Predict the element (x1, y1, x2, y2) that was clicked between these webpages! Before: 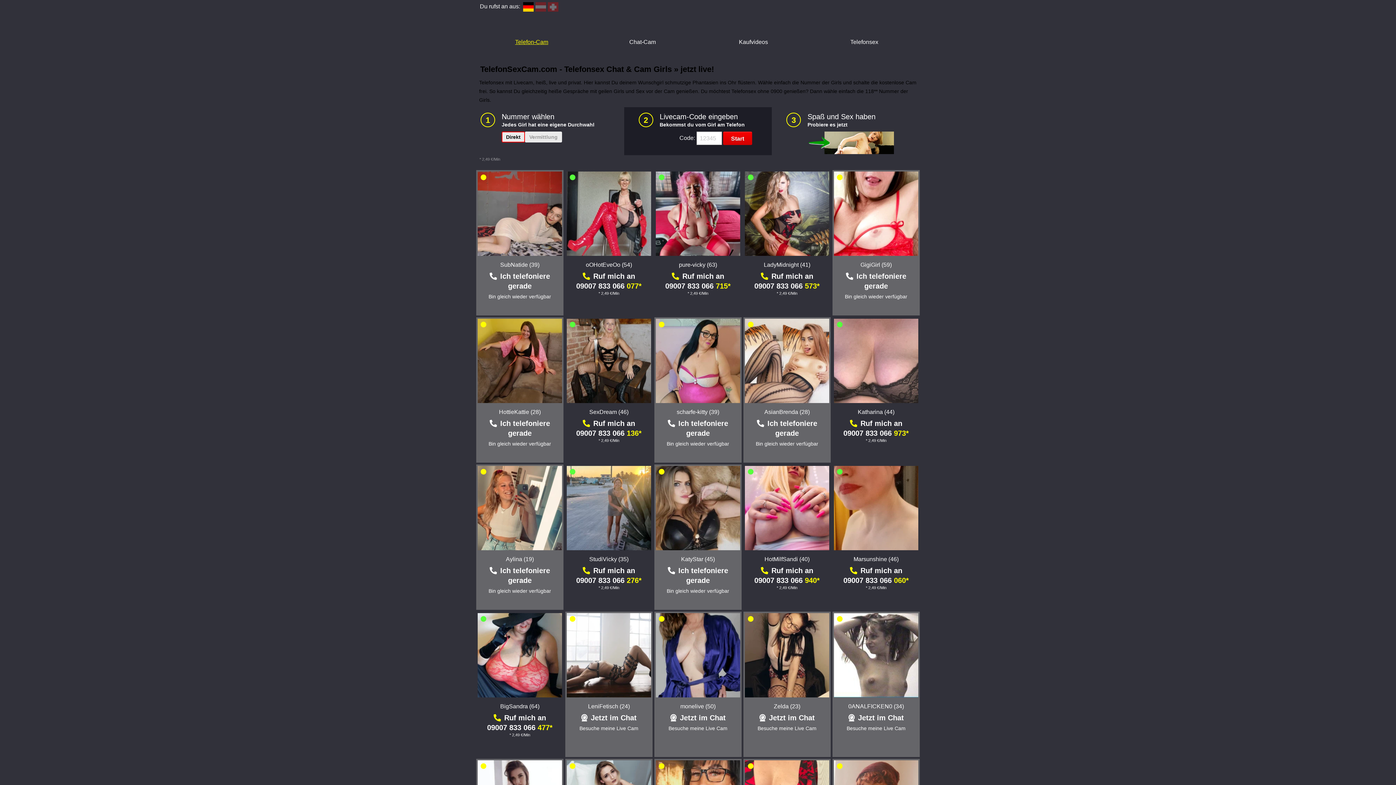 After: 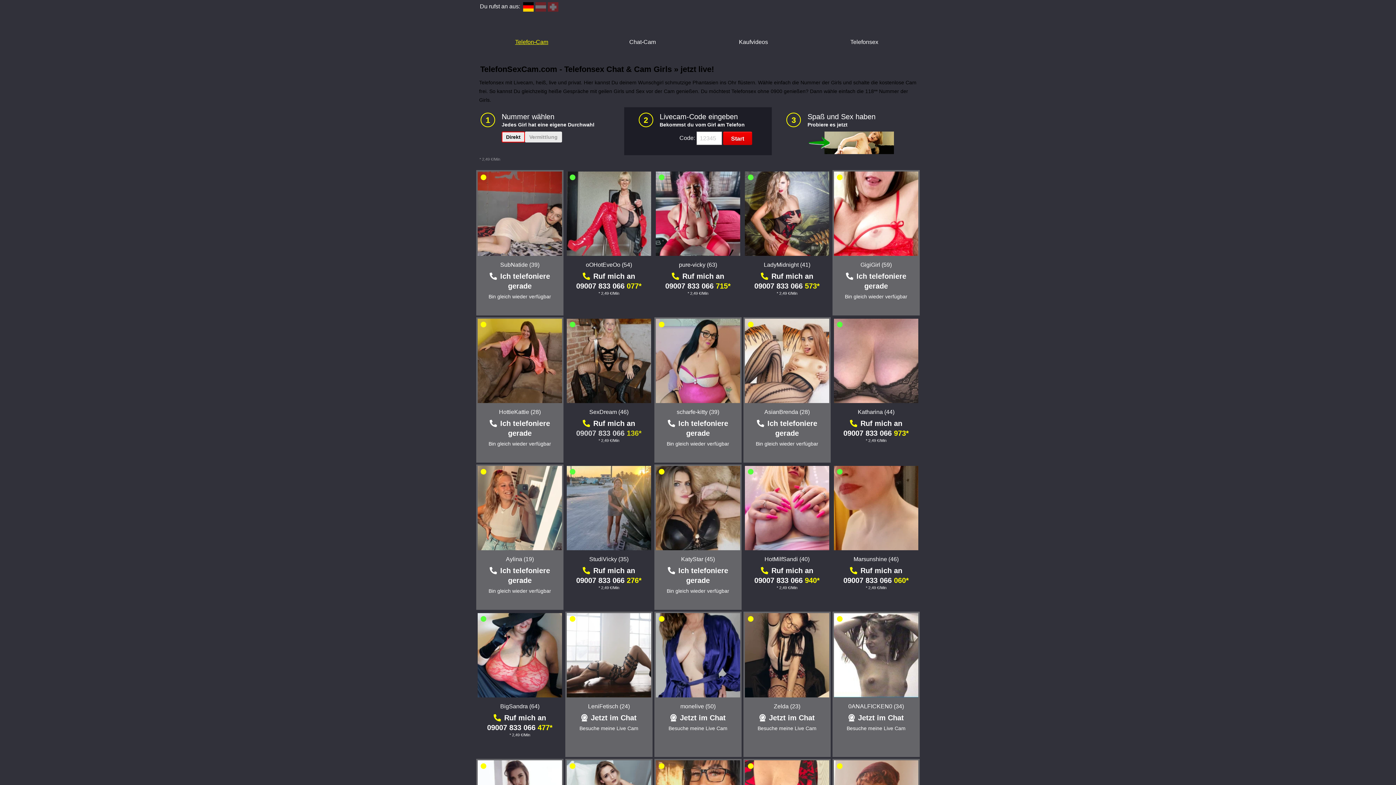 Action: label: 09007 833 066 136* bbox: (576, 429, 641, 437)